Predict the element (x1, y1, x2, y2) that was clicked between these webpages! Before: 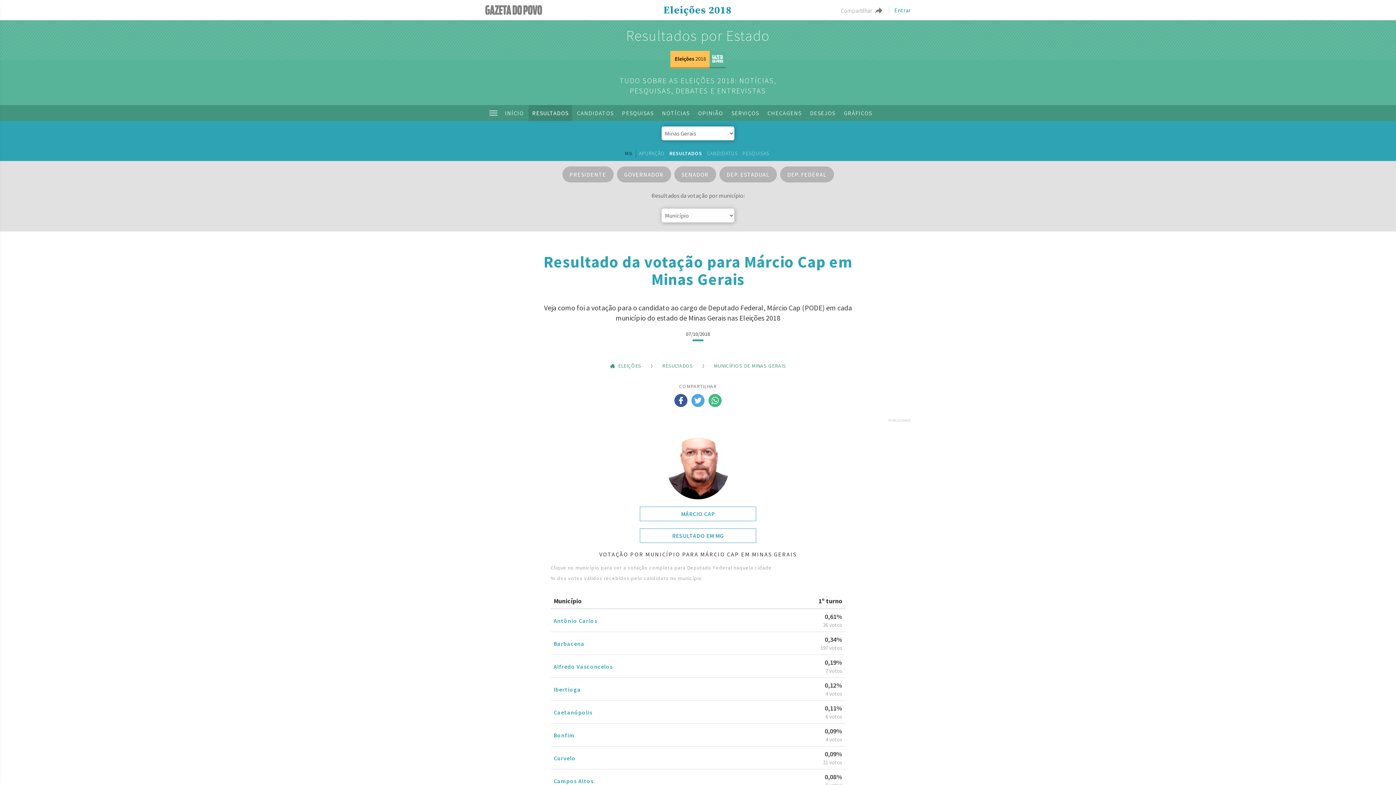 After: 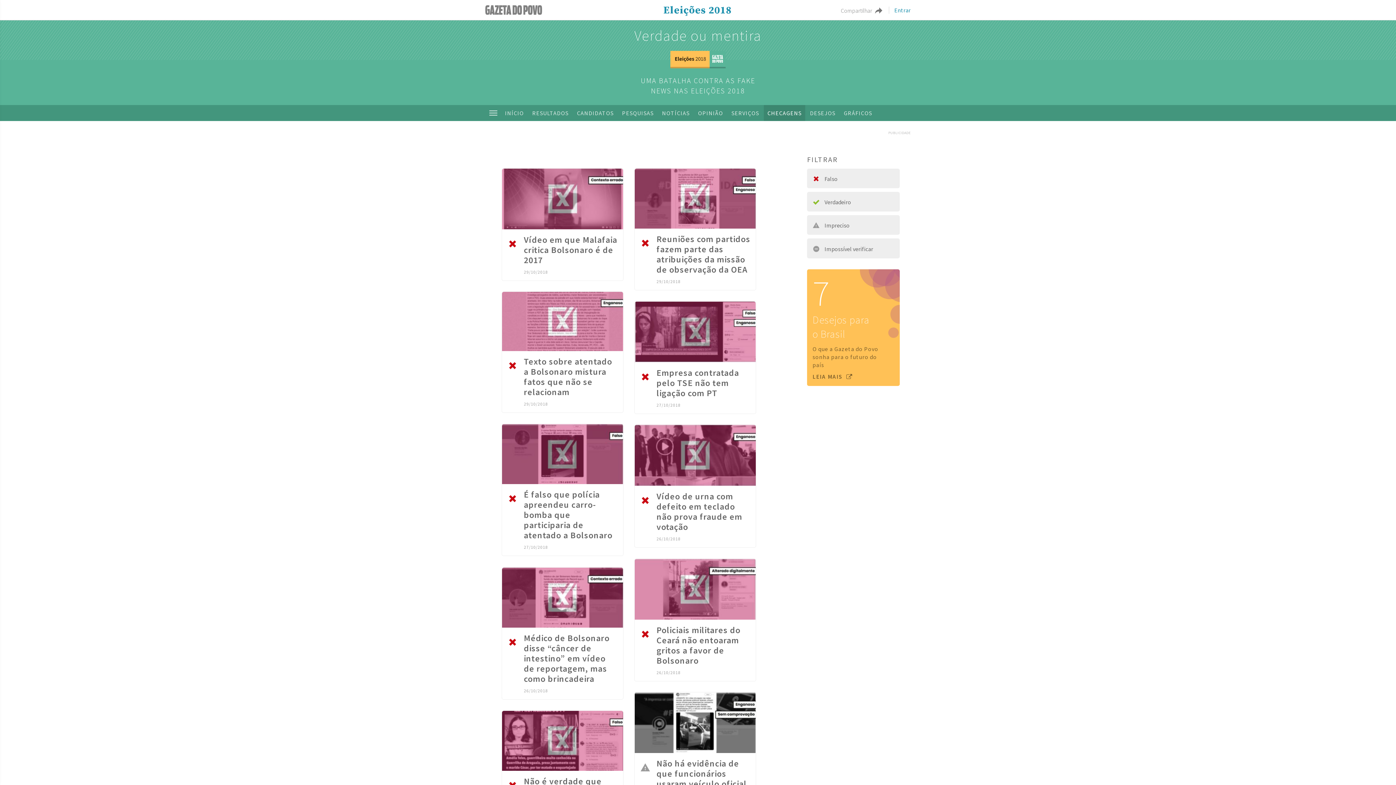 Action: label: CHECAGENS bbox: (764, 105, 805, 121)